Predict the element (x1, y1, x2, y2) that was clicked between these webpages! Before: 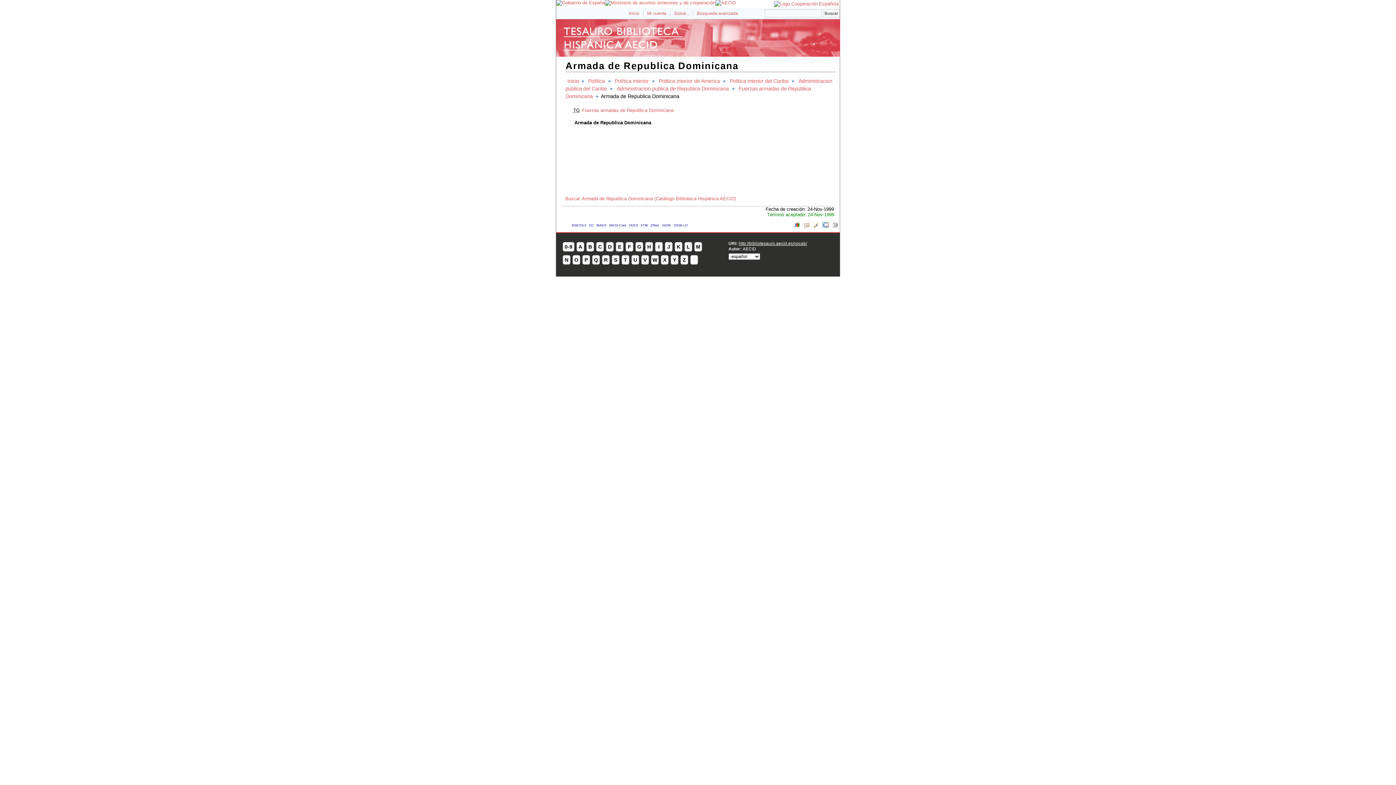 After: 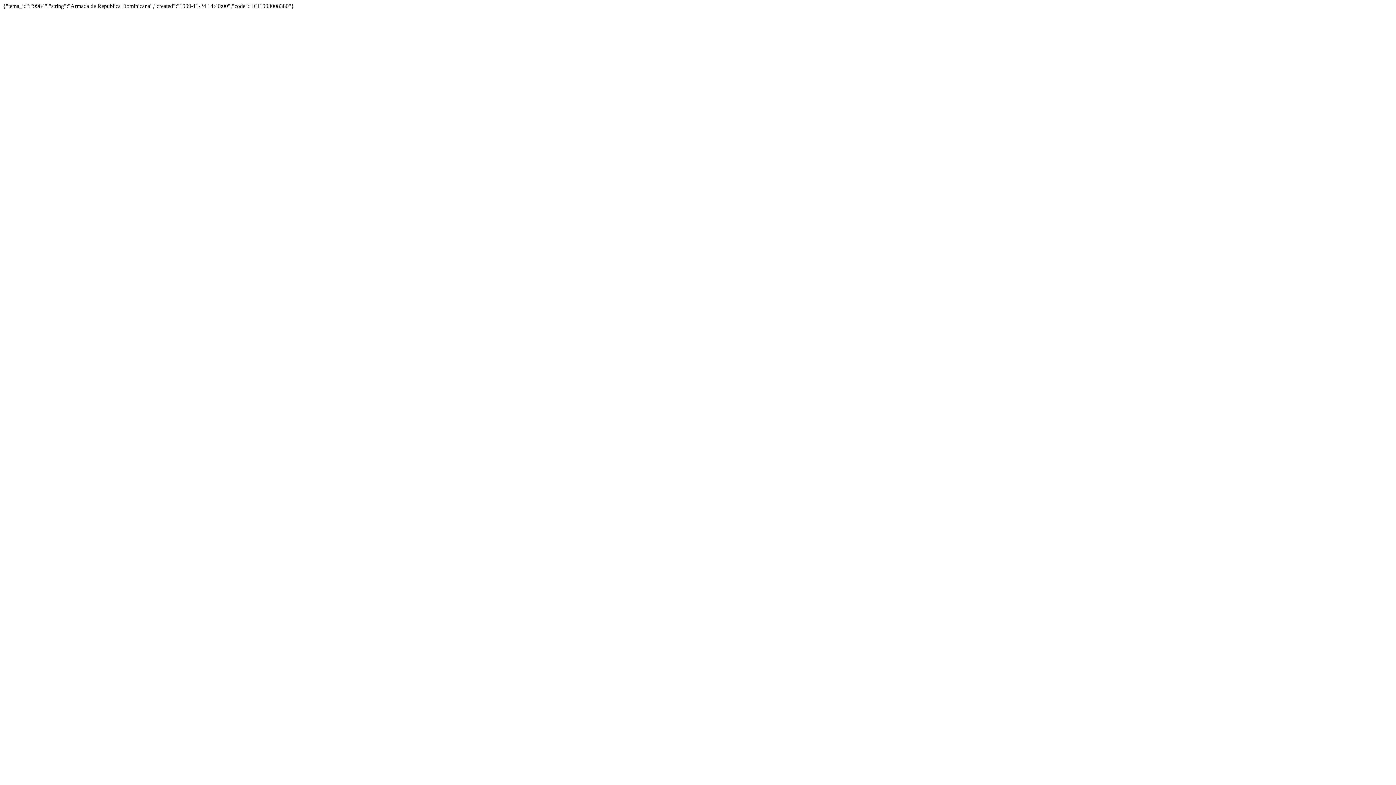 Action: bbox: (661, 223, 670, 227) label: JSON